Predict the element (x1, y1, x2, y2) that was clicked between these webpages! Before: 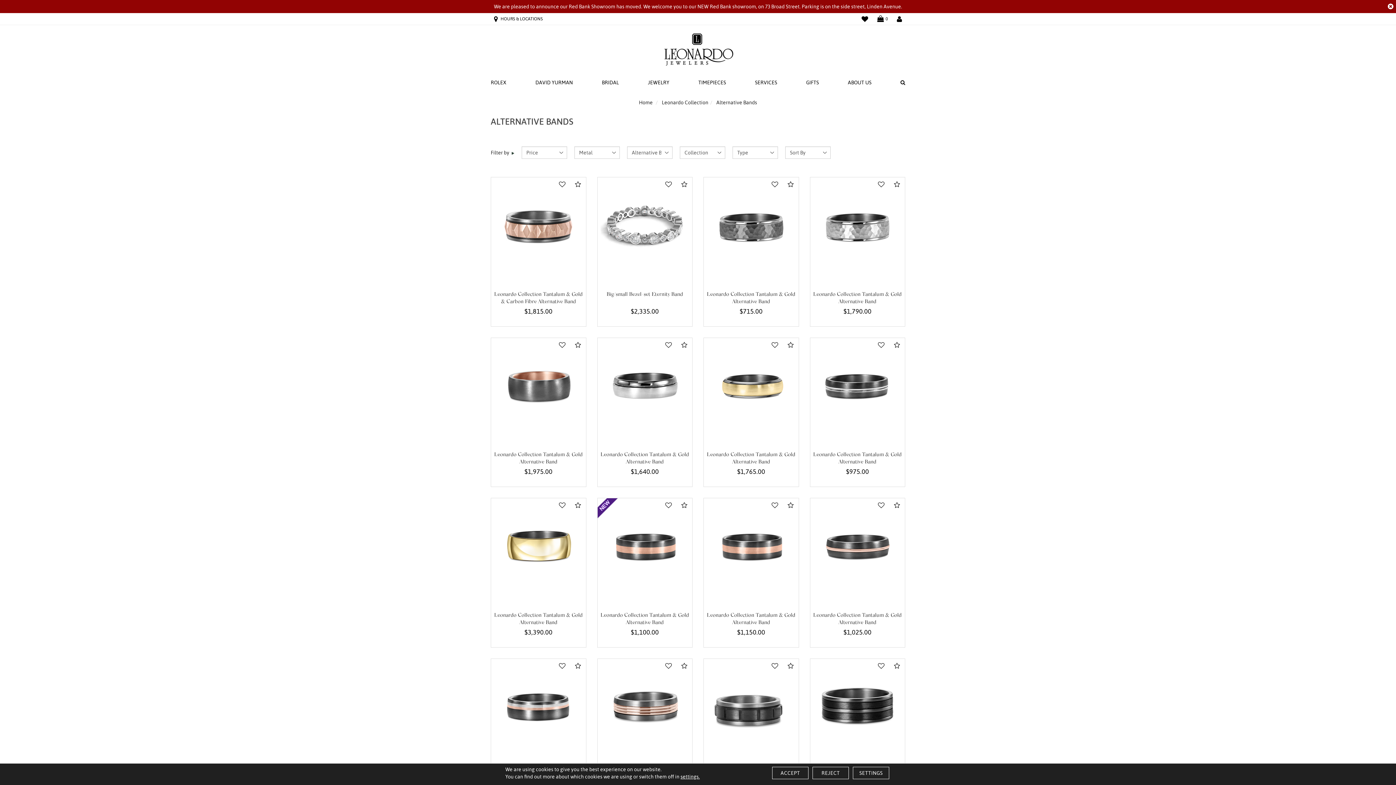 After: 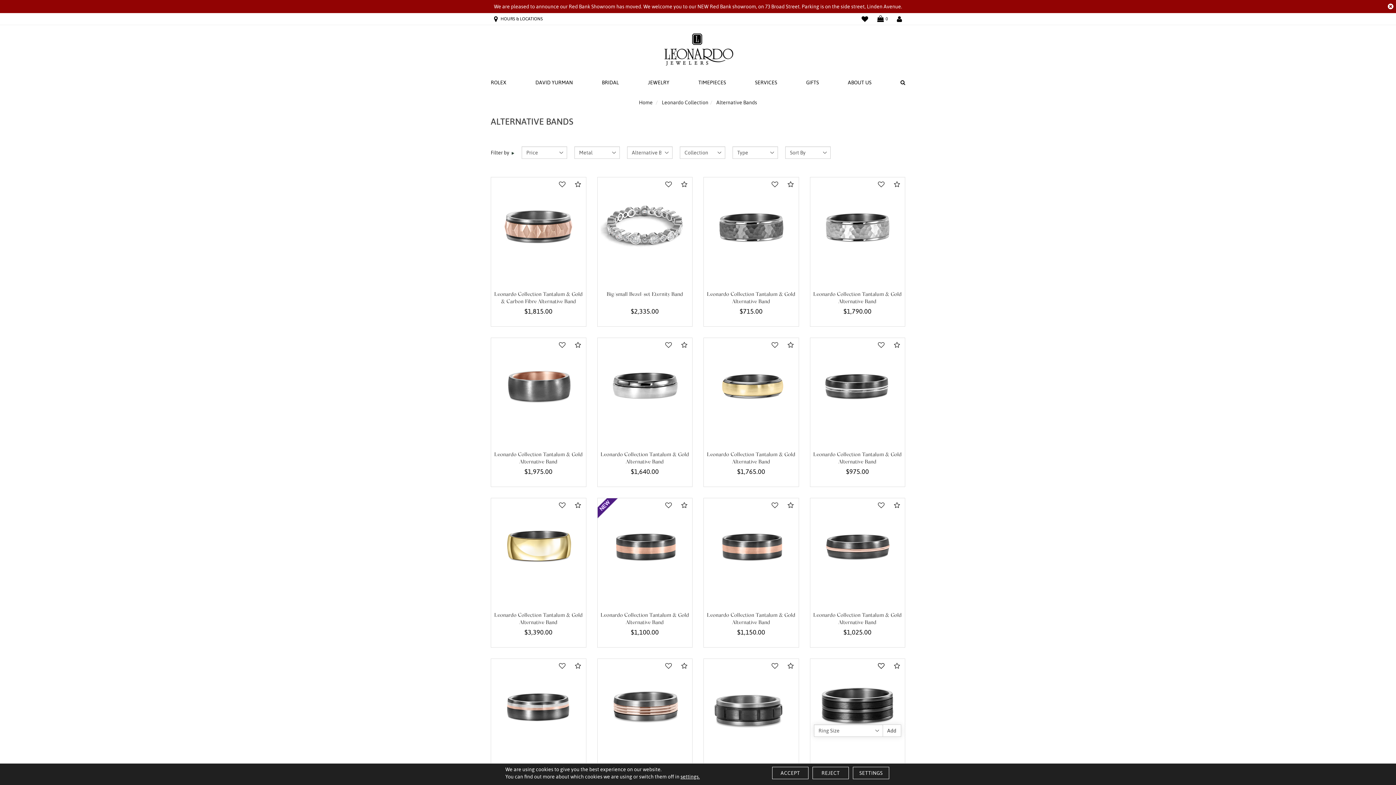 Action: bbox: (873, 659, 889, 673)